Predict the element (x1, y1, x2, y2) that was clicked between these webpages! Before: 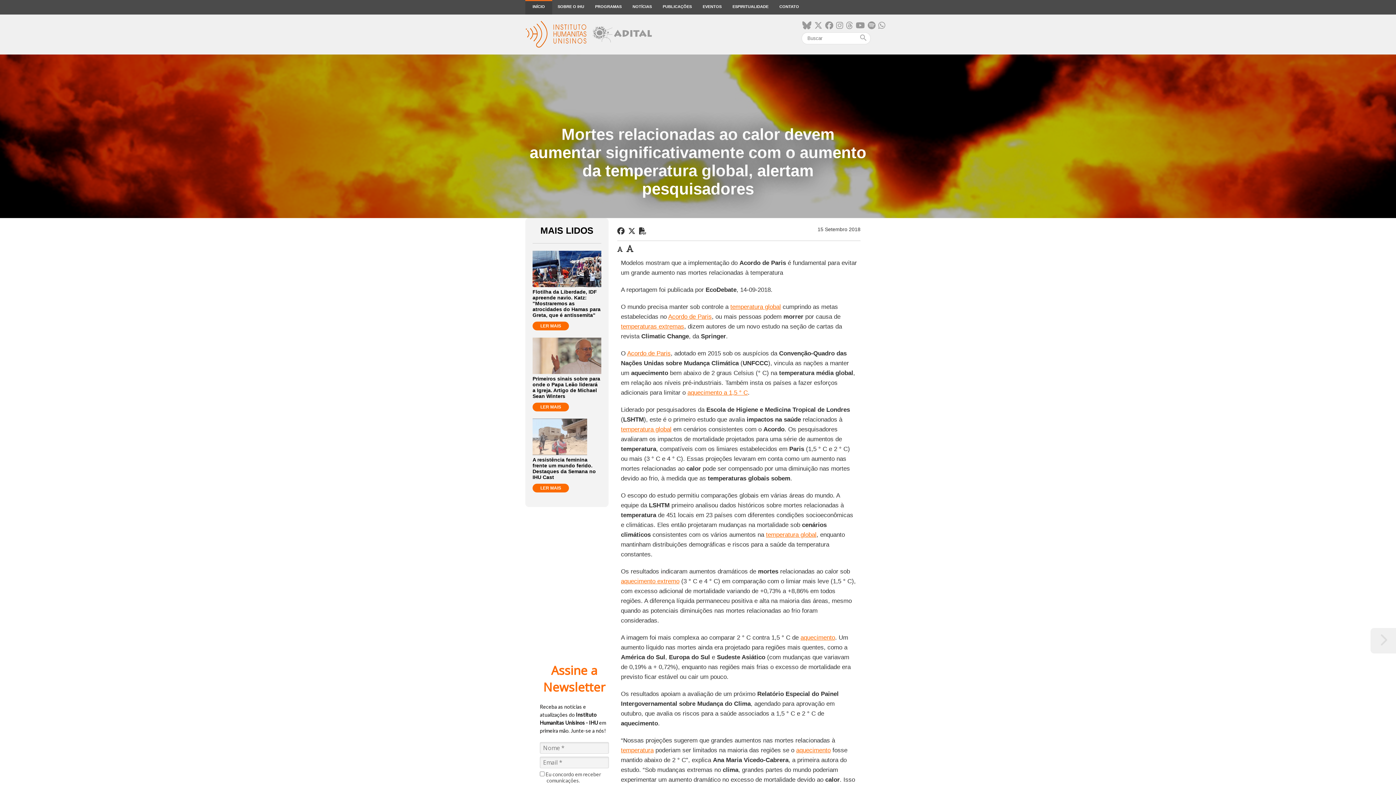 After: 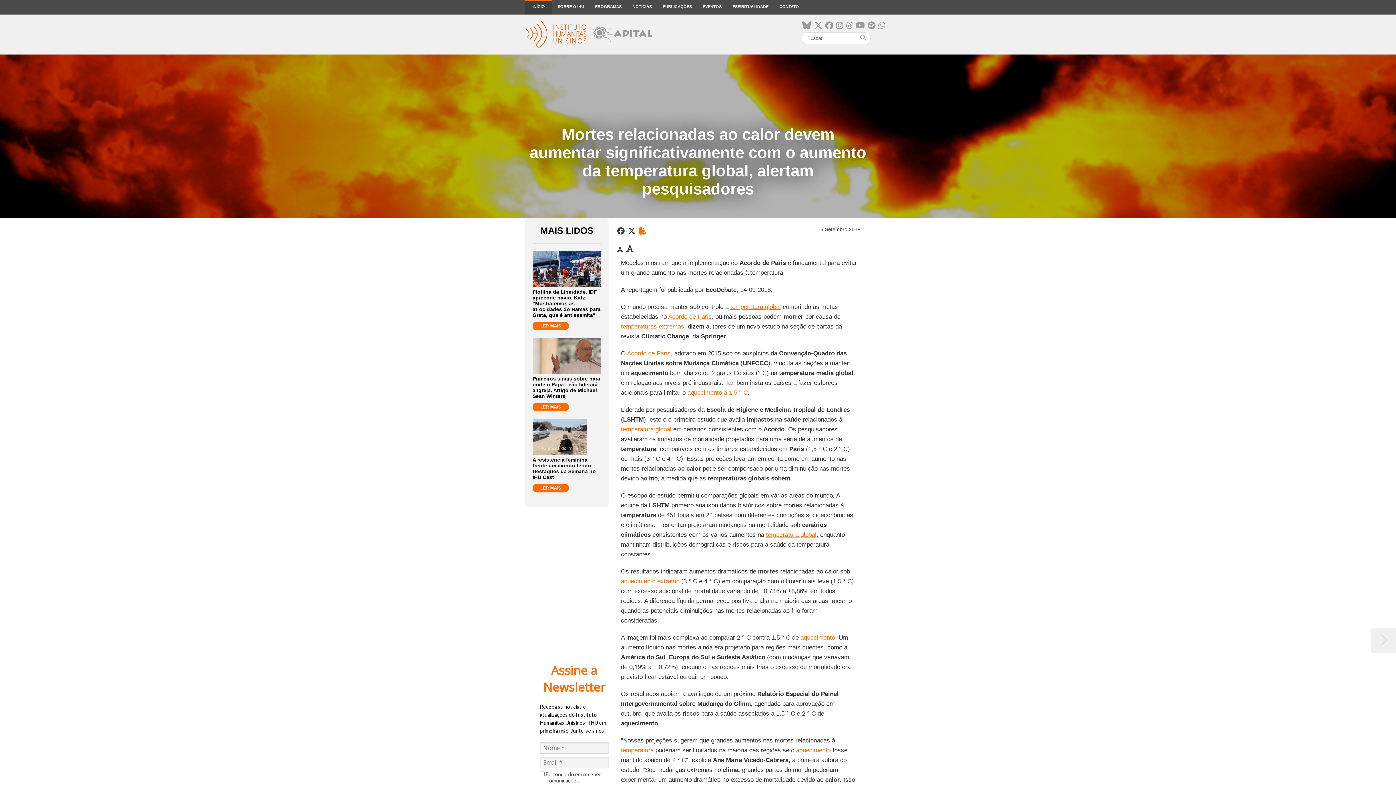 Action: bbox: (639, 227, 646, 235)